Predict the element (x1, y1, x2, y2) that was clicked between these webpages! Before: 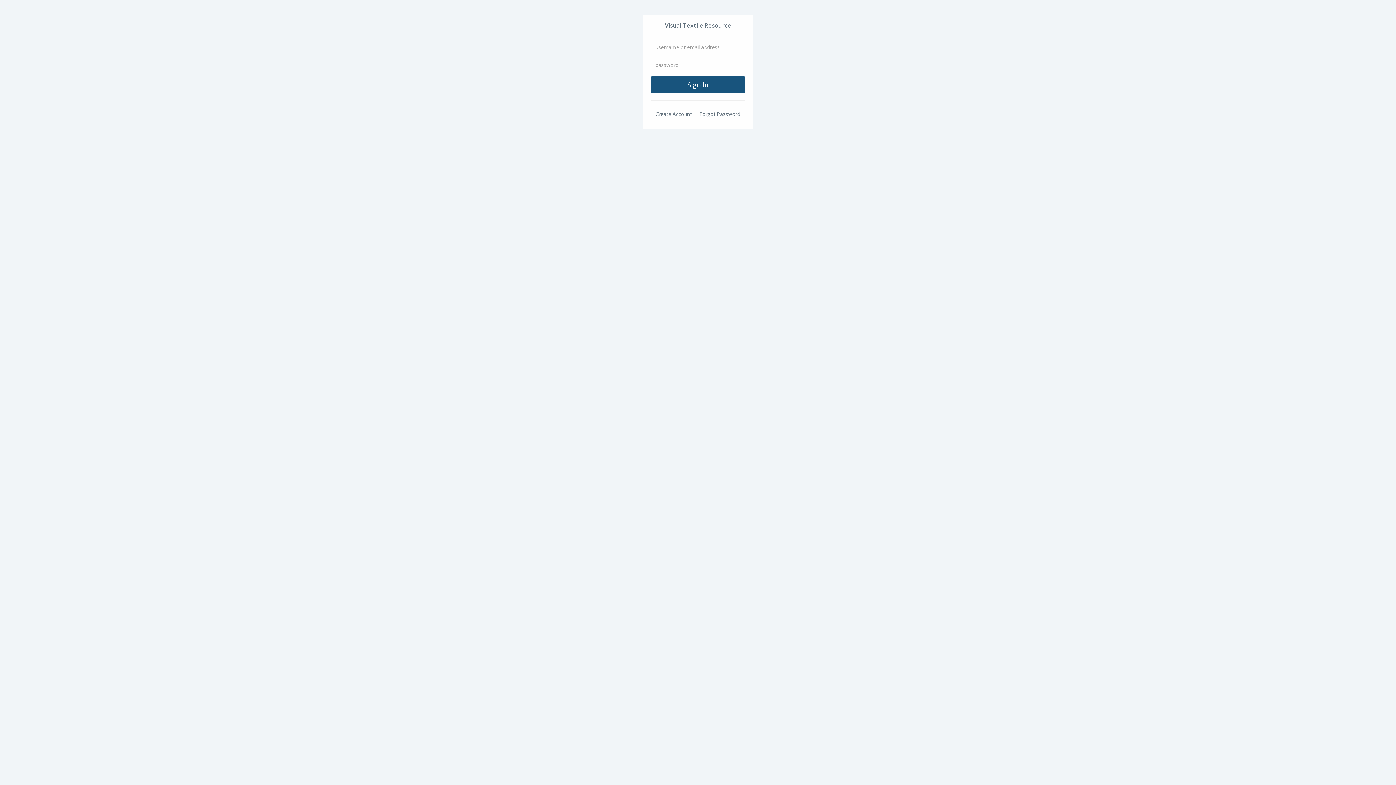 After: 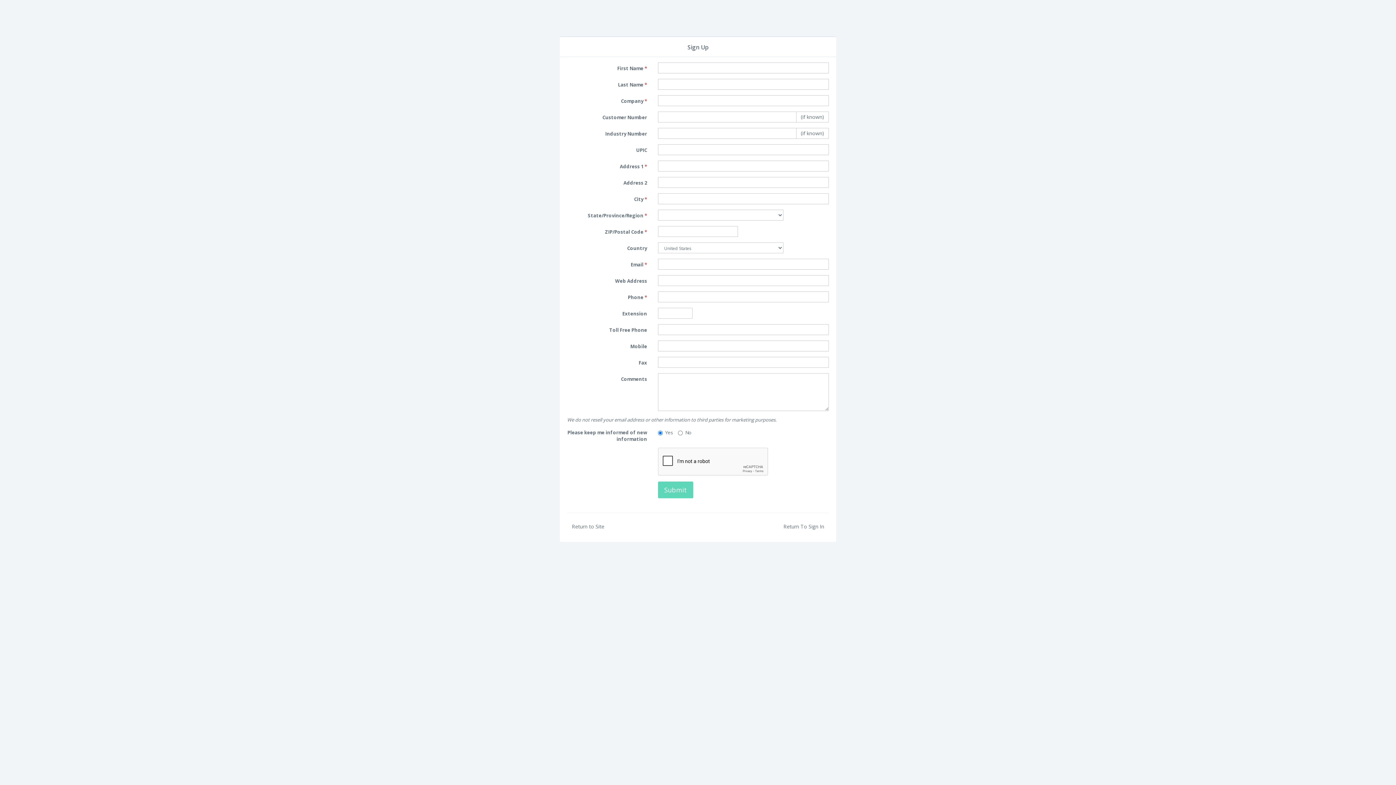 Action: bbox: (650, 108, 696, 120) label: Create Account